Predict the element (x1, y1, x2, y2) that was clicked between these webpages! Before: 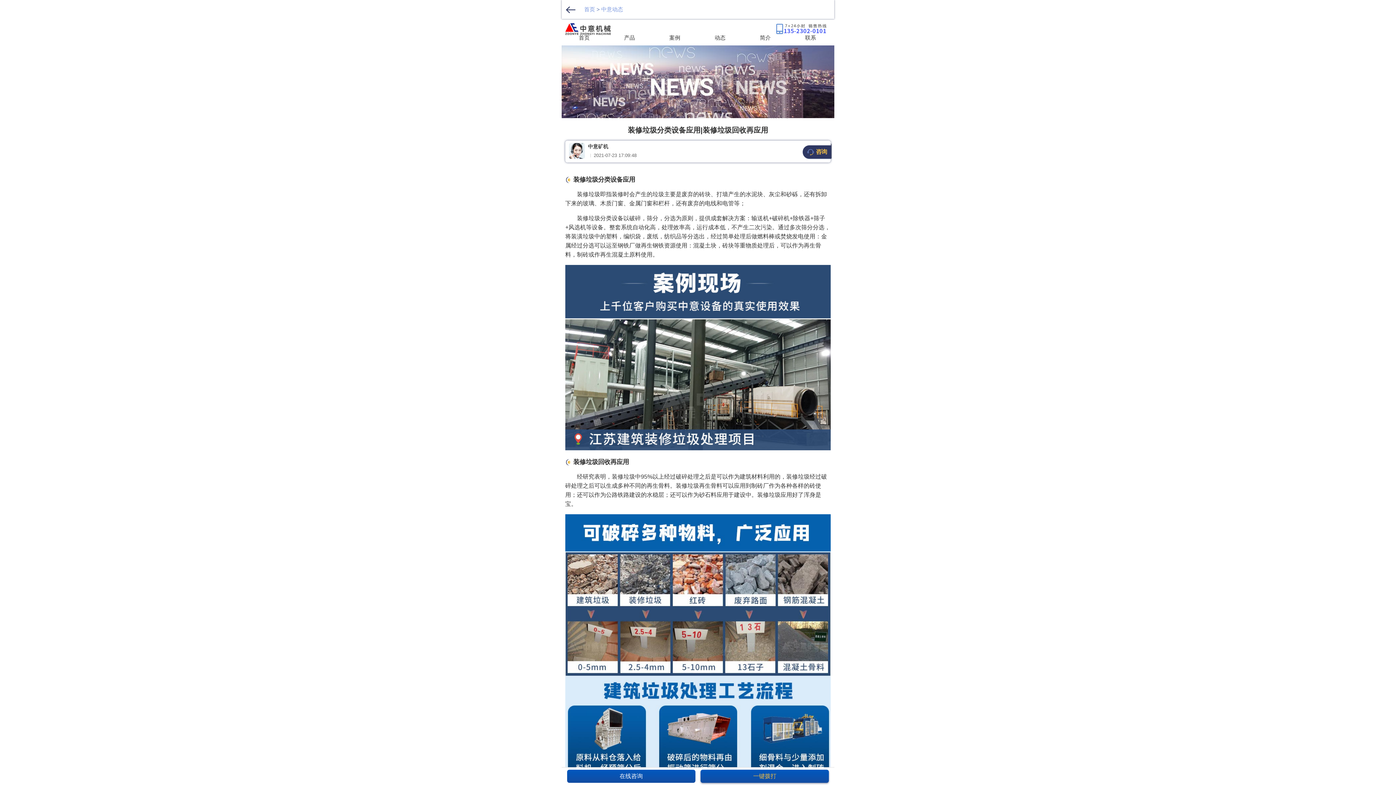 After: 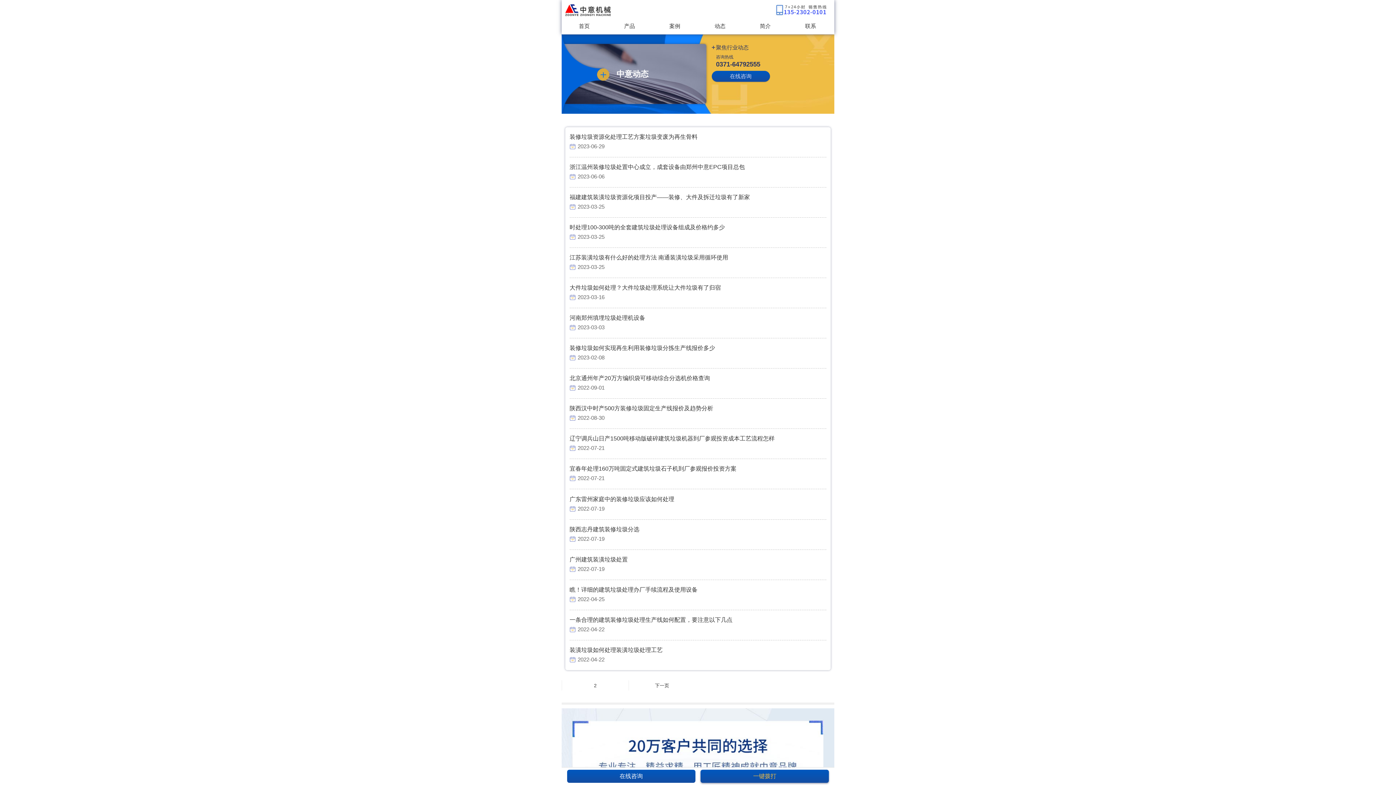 Action: label: 中意动态 bbox: (601, 6, 623, 12)